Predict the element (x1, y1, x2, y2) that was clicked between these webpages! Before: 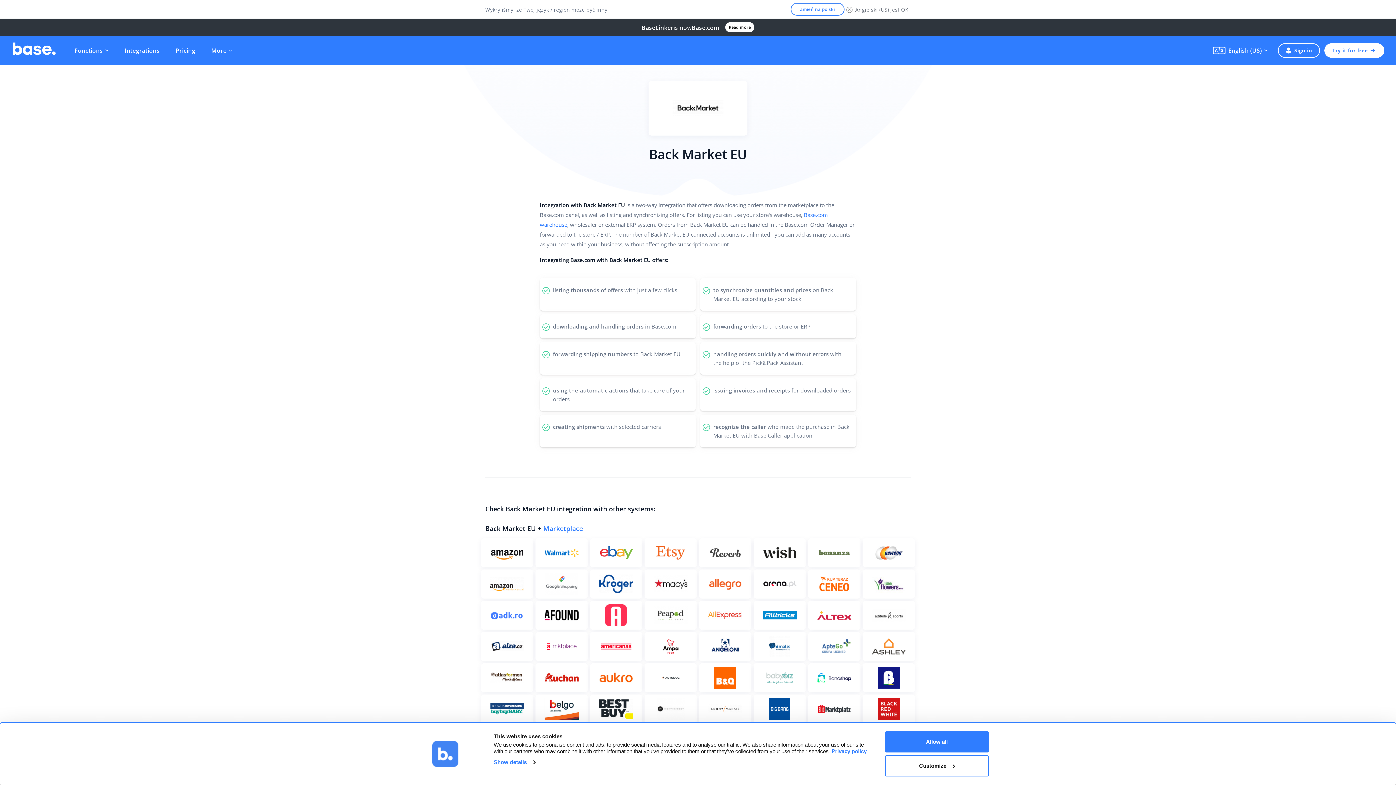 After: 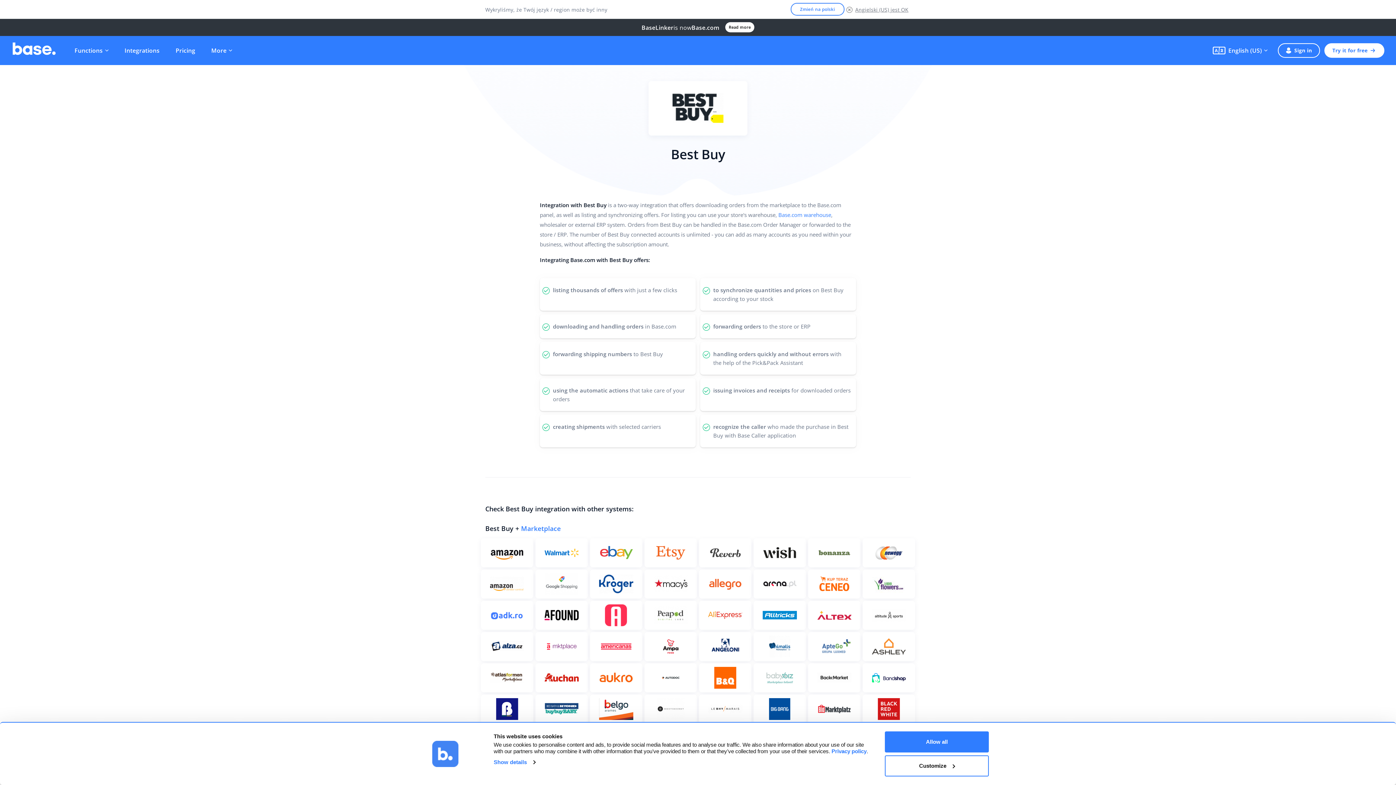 Action: label: See more bbox: (590, 694, 642, 724)